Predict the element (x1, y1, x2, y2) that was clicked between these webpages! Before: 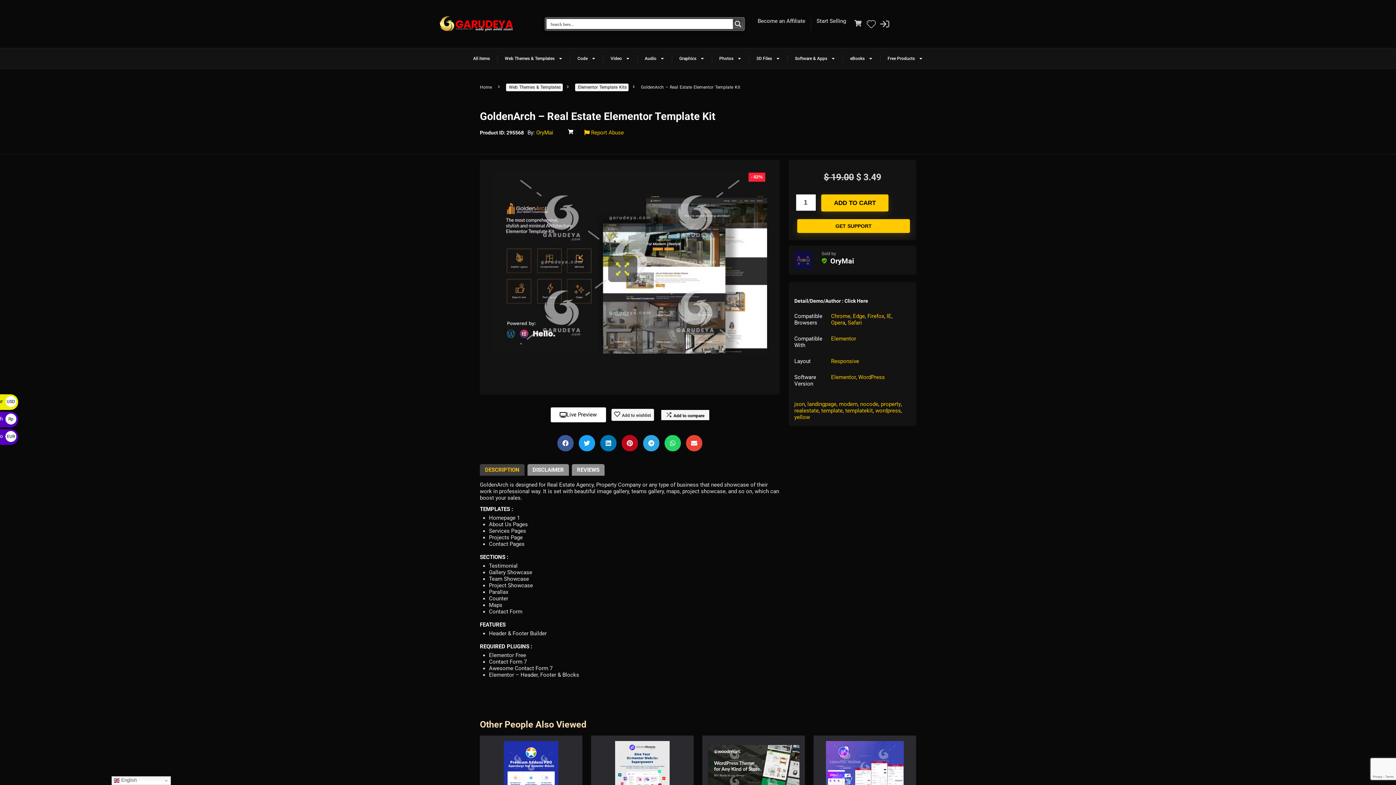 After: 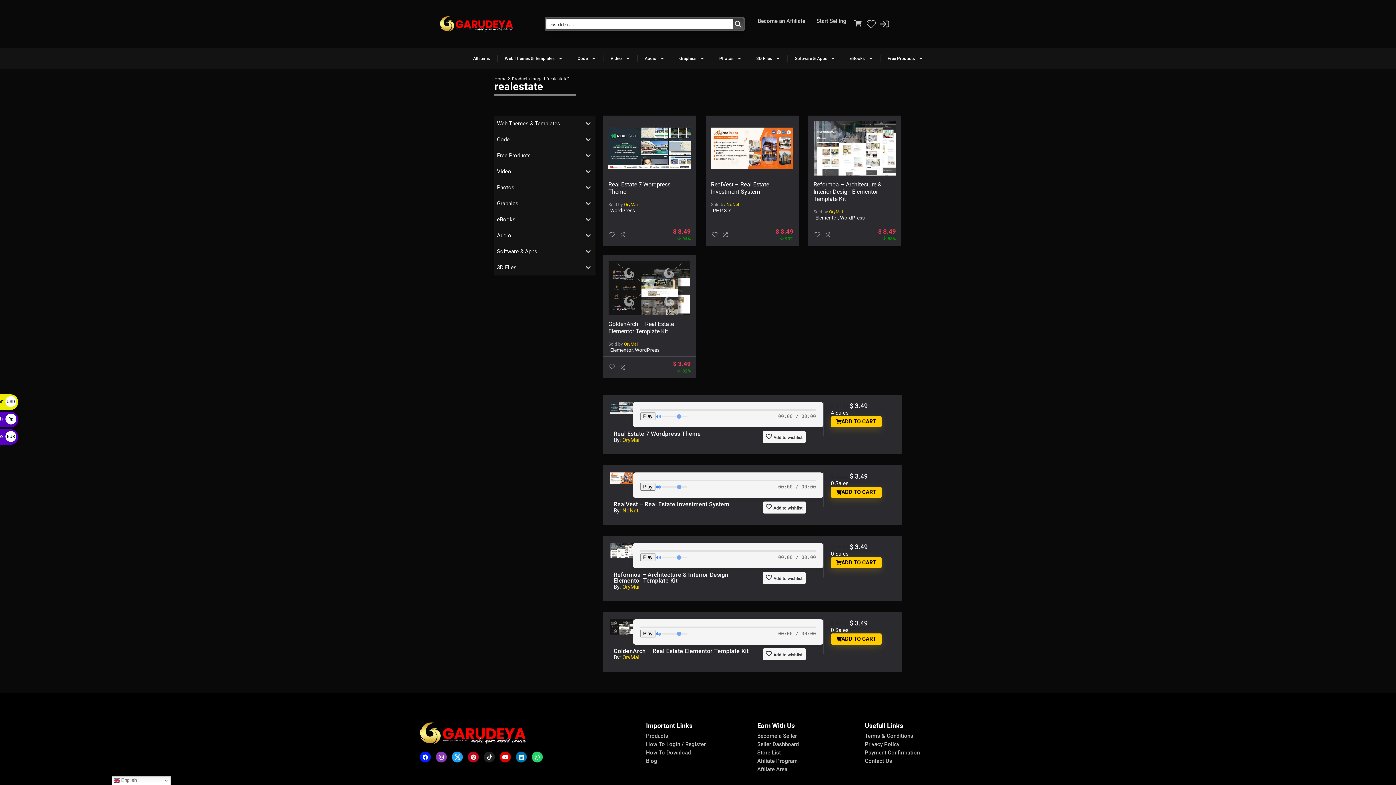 Action: label: realestate bbox: (794, 407, 818, 414)